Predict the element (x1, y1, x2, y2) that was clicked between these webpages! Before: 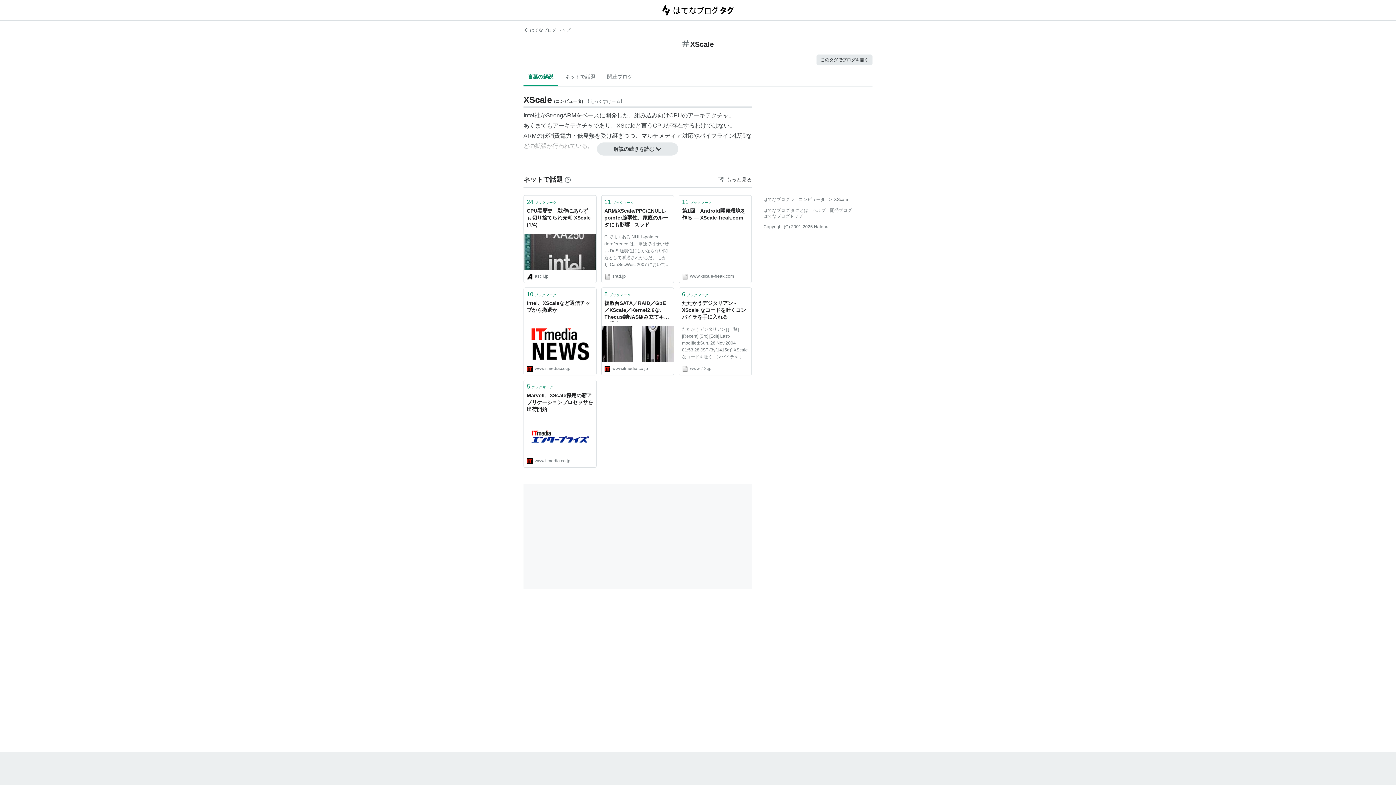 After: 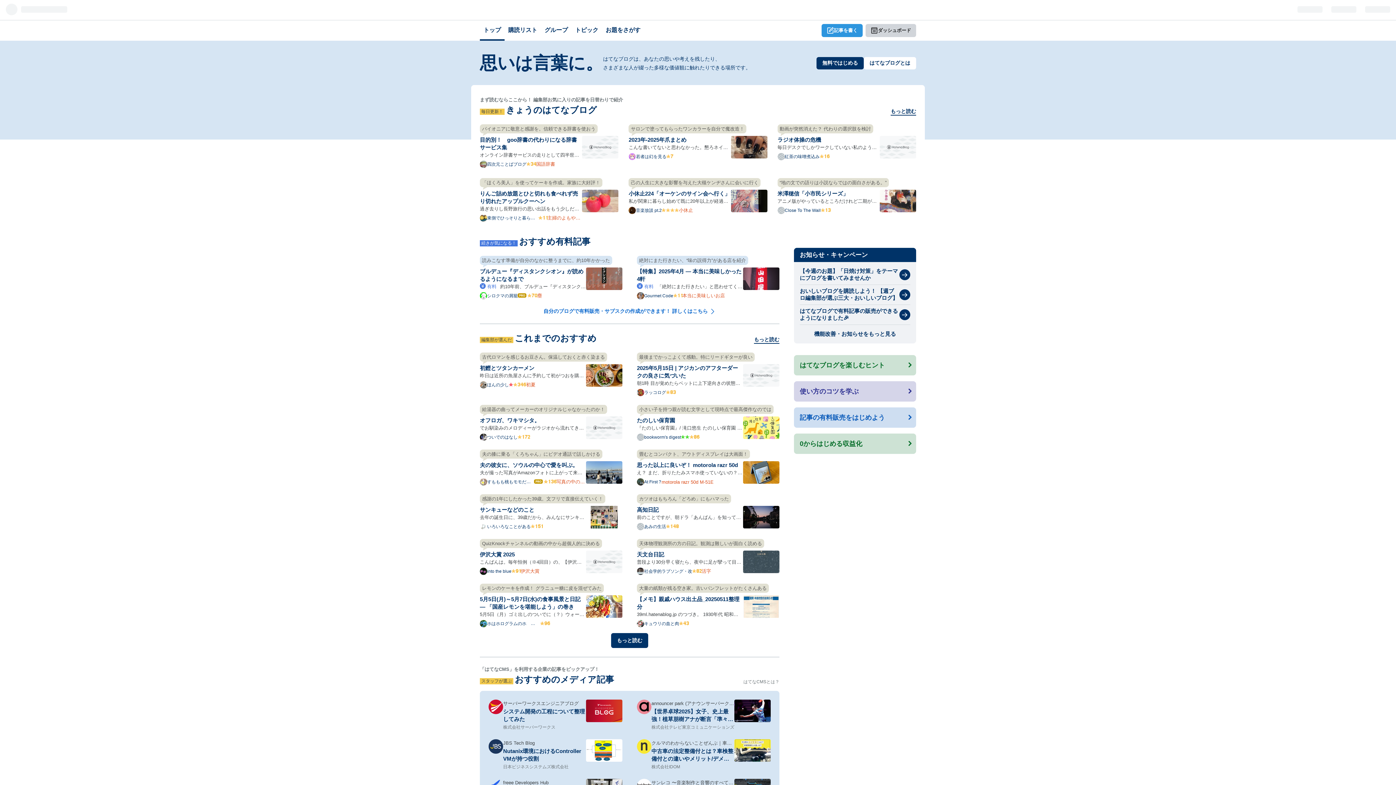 Action: label: はてなブログトップ bbox: (763, 213, 802, 218)